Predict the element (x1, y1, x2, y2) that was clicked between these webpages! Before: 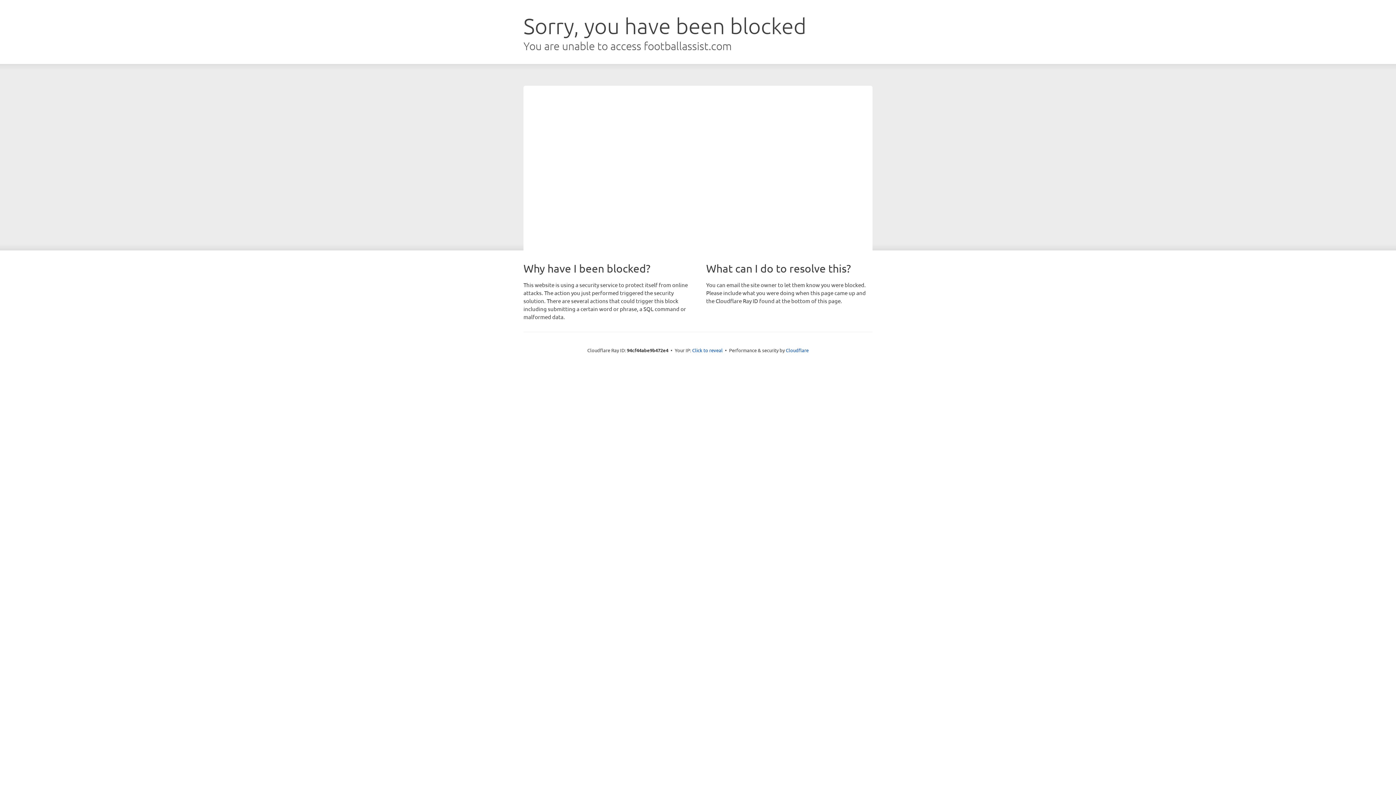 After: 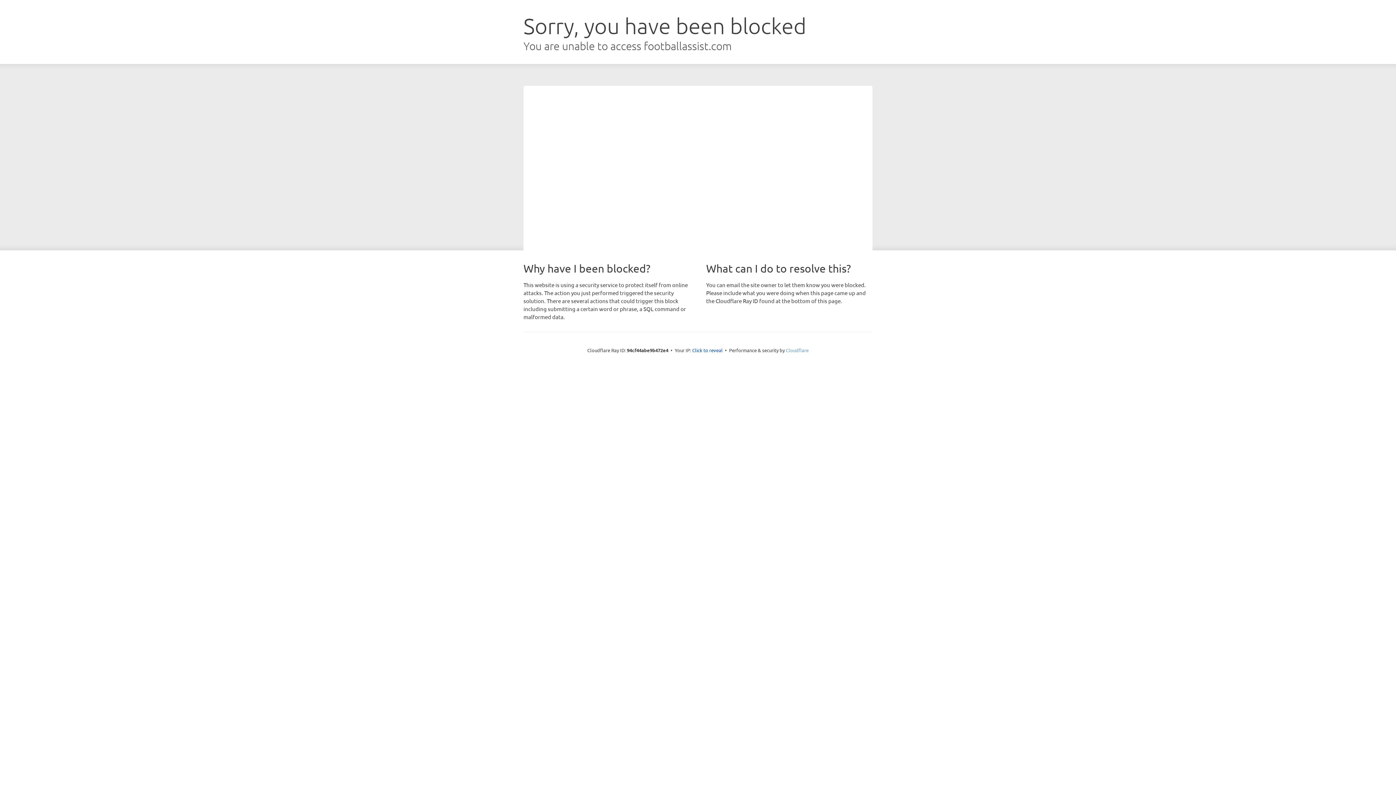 Action: bbox: (786, 347, 808, 353) label: Cloudflare